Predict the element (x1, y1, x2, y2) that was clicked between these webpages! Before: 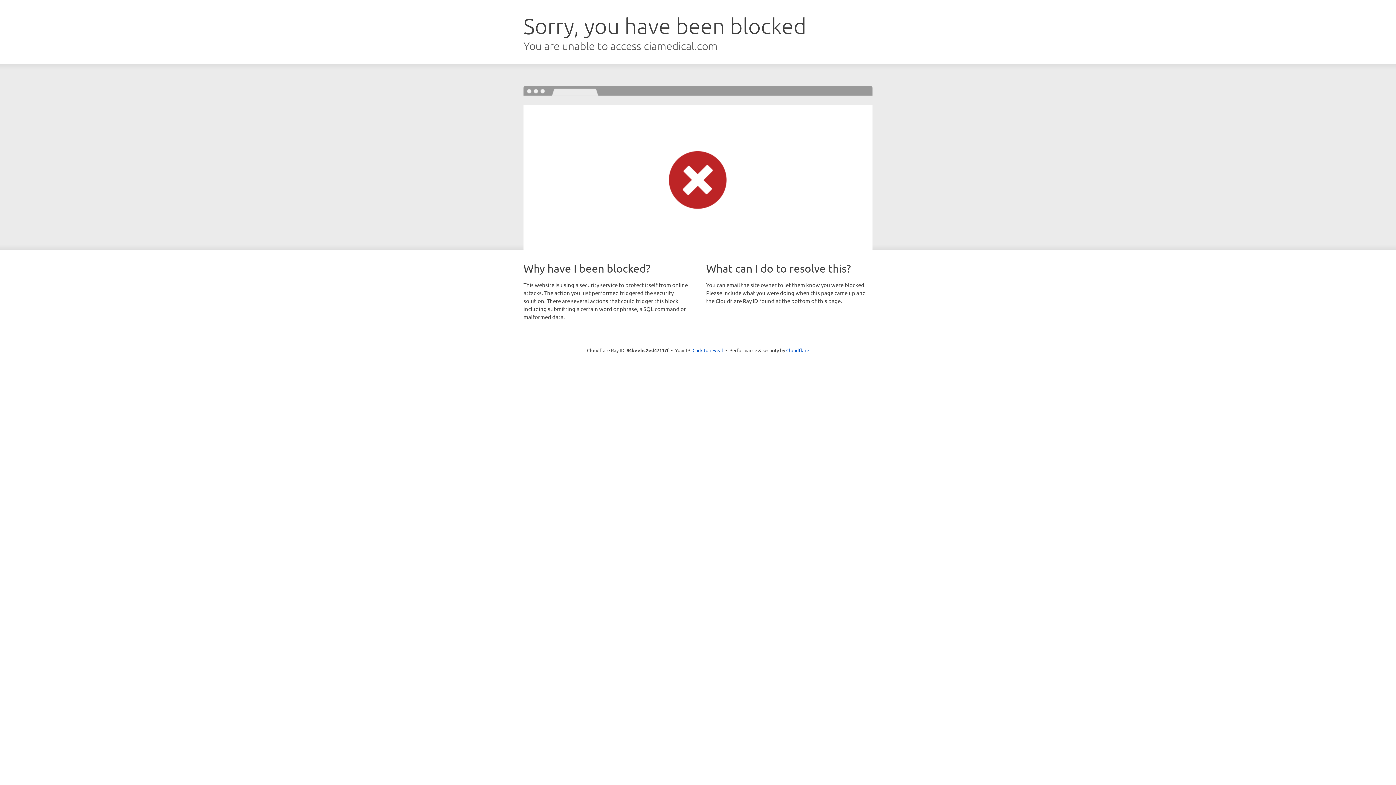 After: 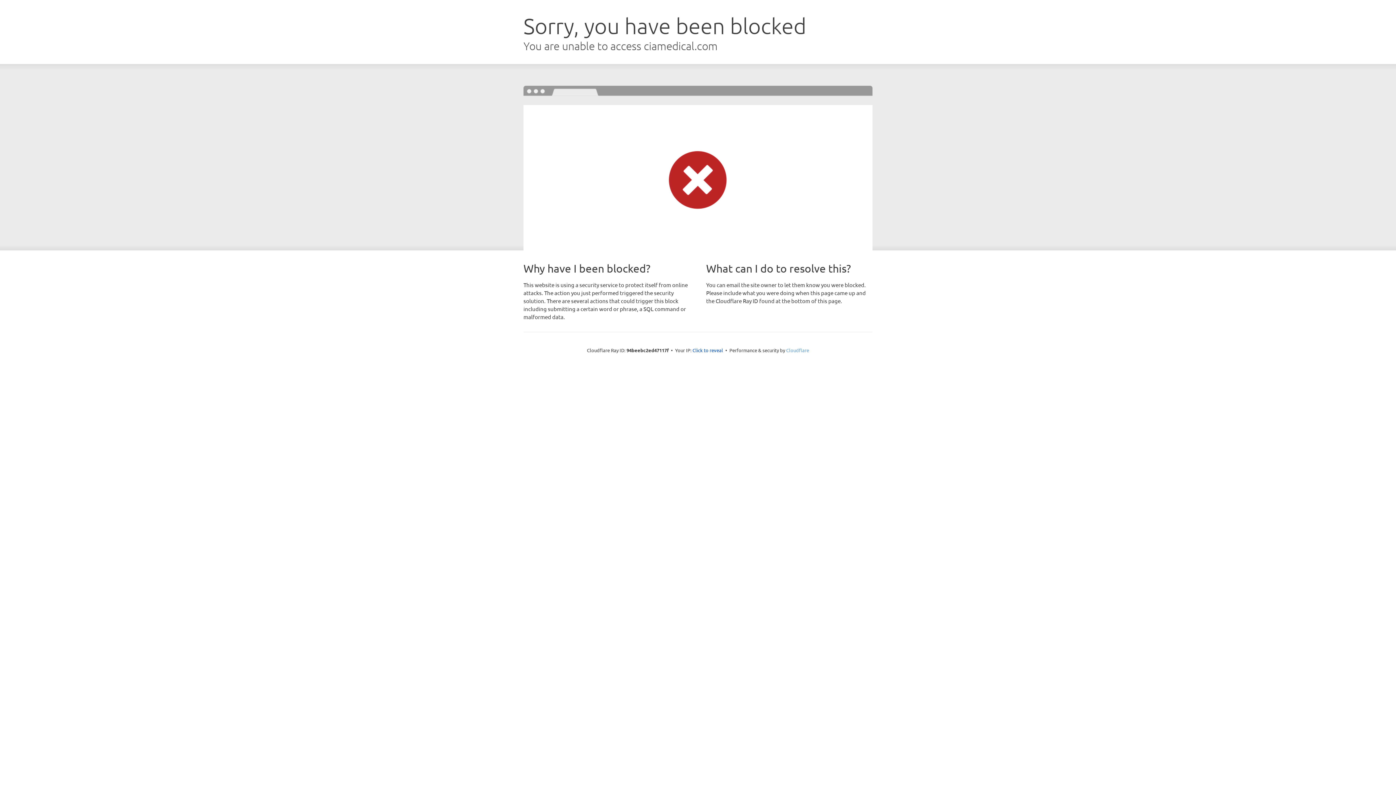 Action: label: Cloudflare bbox: (786, 347, 809, 353)